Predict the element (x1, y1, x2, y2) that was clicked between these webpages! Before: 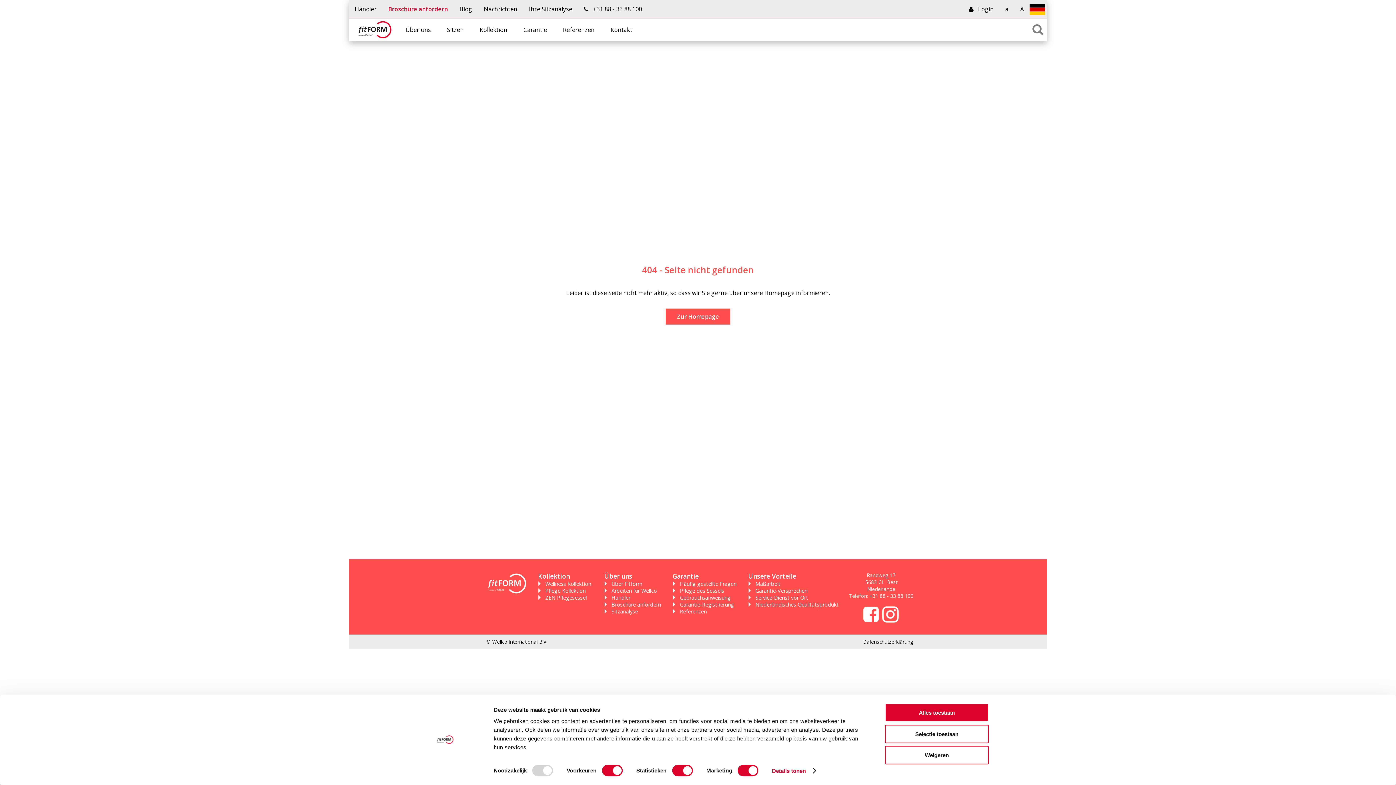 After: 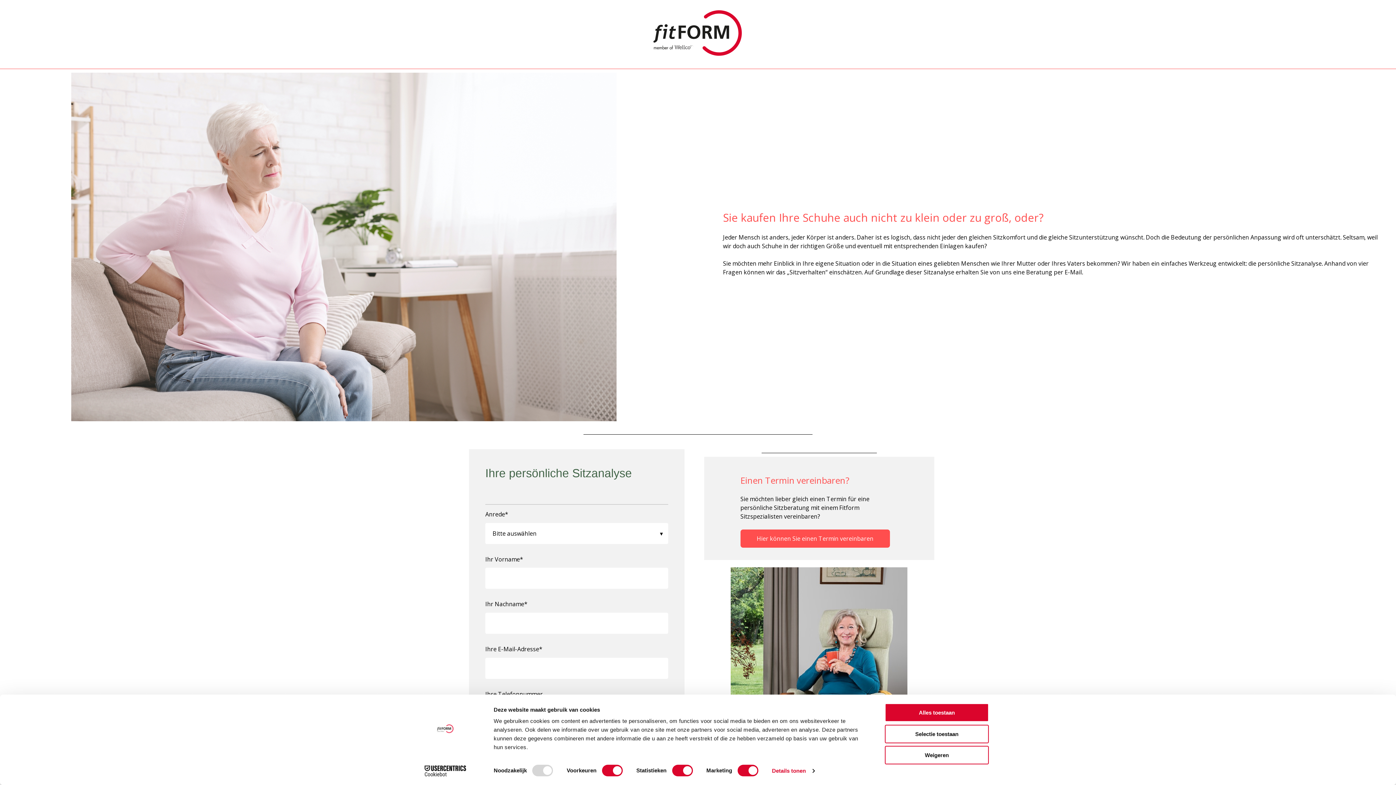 Action: bbox: (611, 608, 638, 615) label: Sitzanalyse